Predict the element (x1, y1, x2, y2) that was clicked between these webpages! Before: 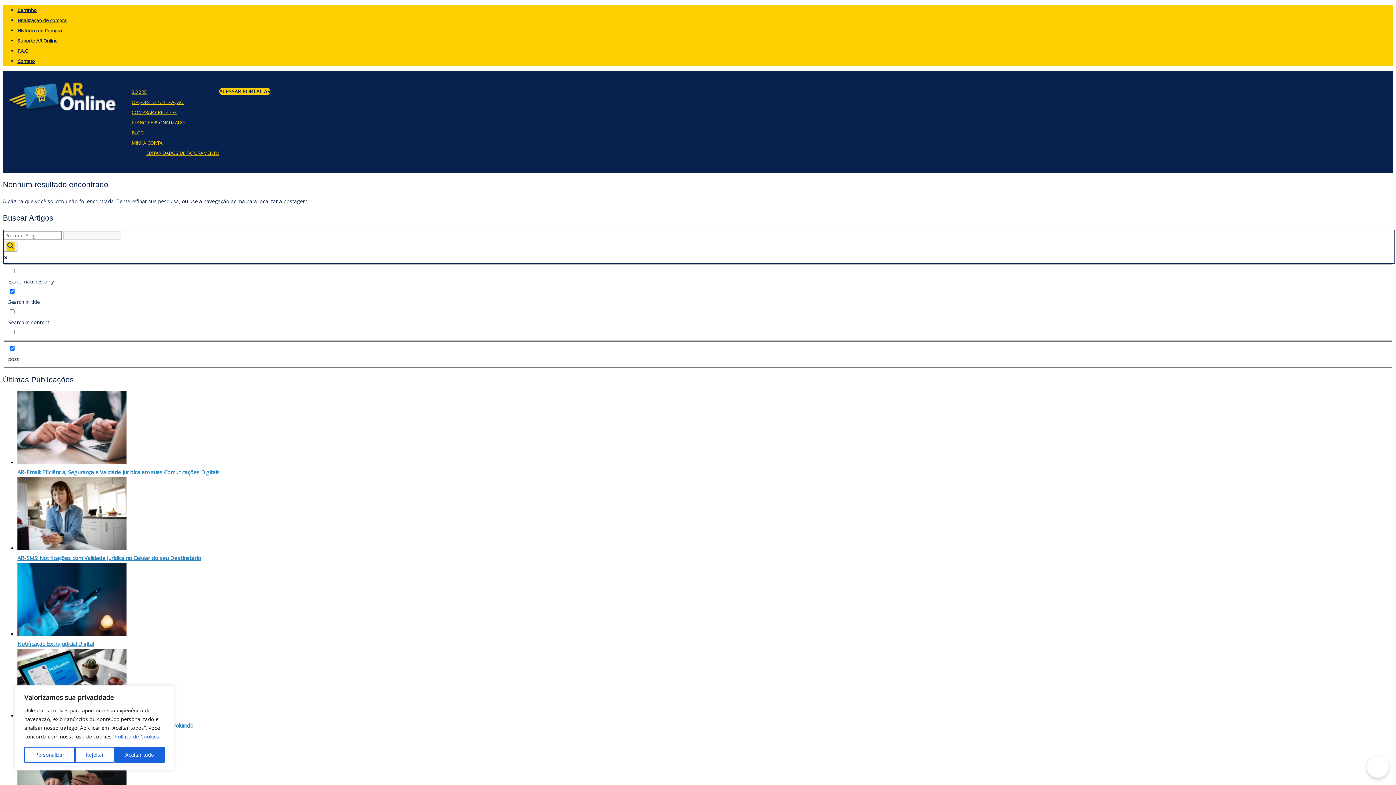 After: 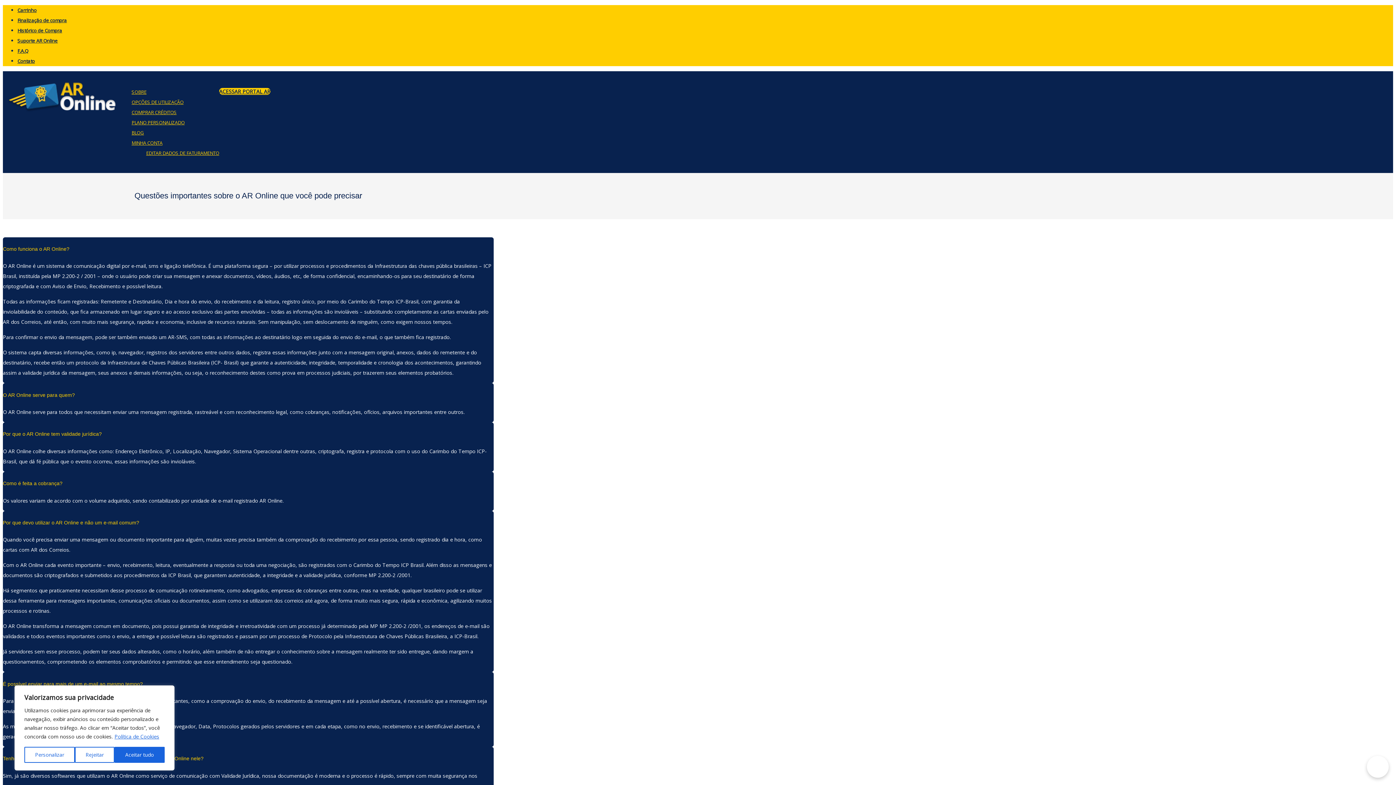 Action: bbox: (17, 47, 28, 54) label: F.A.Q